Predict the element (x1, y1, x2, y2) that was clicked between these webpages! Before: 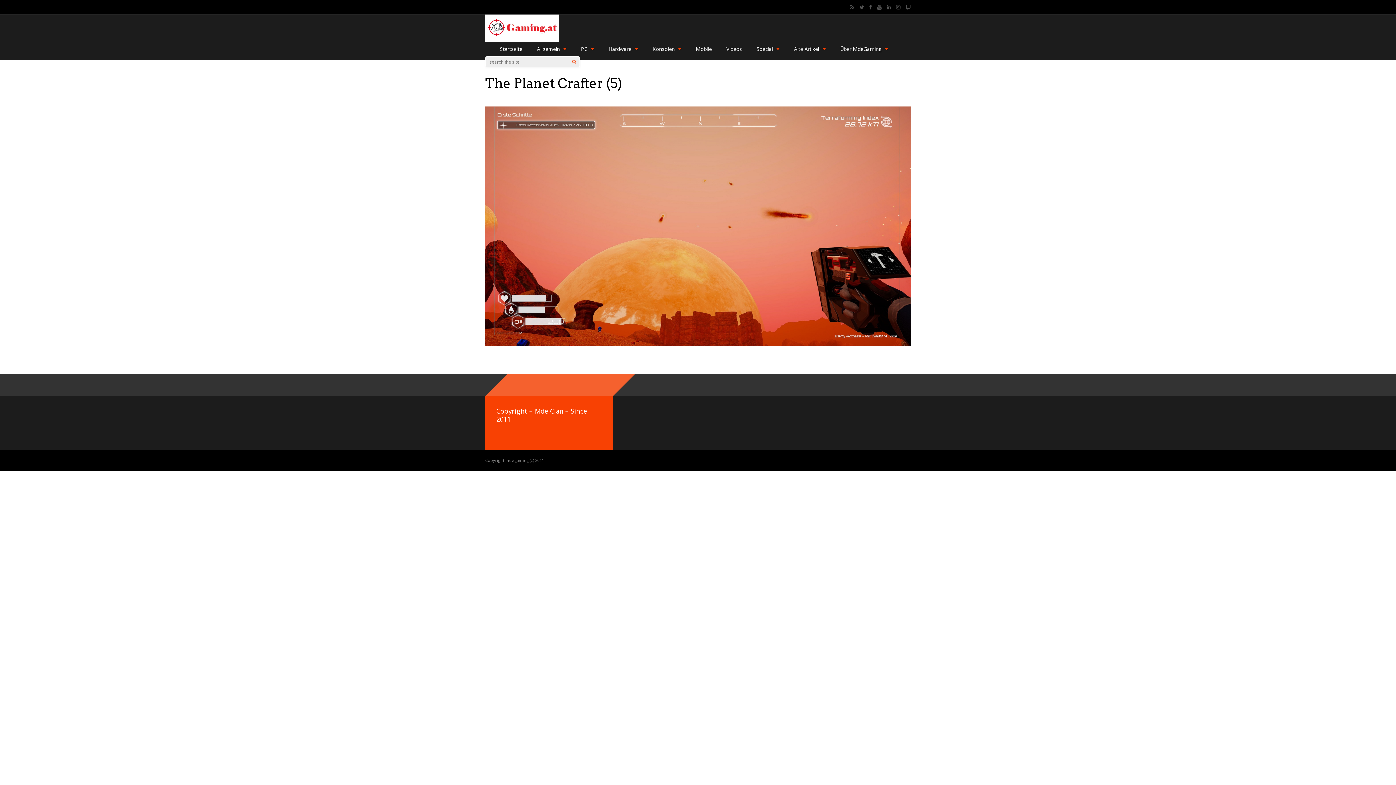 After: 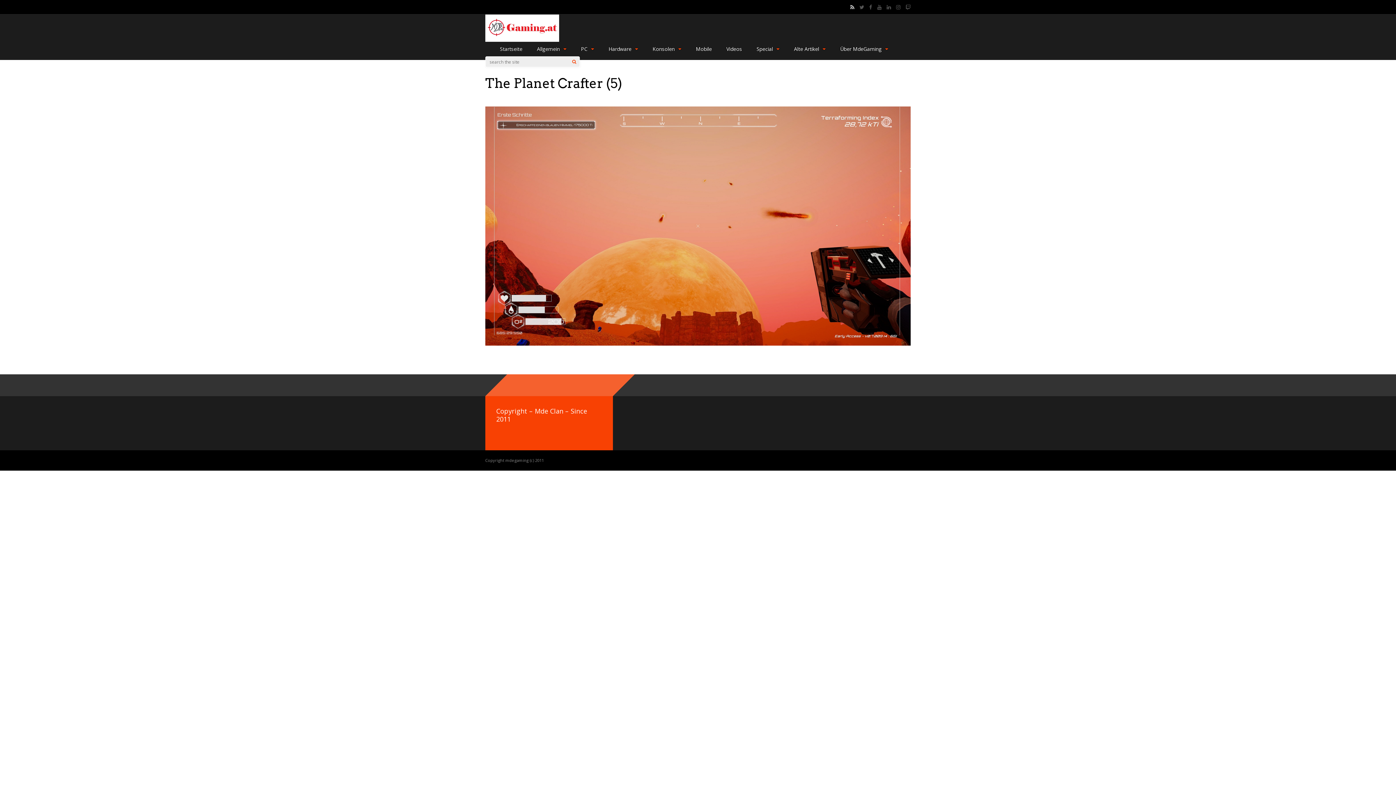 Action: bbox: (850, 0, 854, 14)